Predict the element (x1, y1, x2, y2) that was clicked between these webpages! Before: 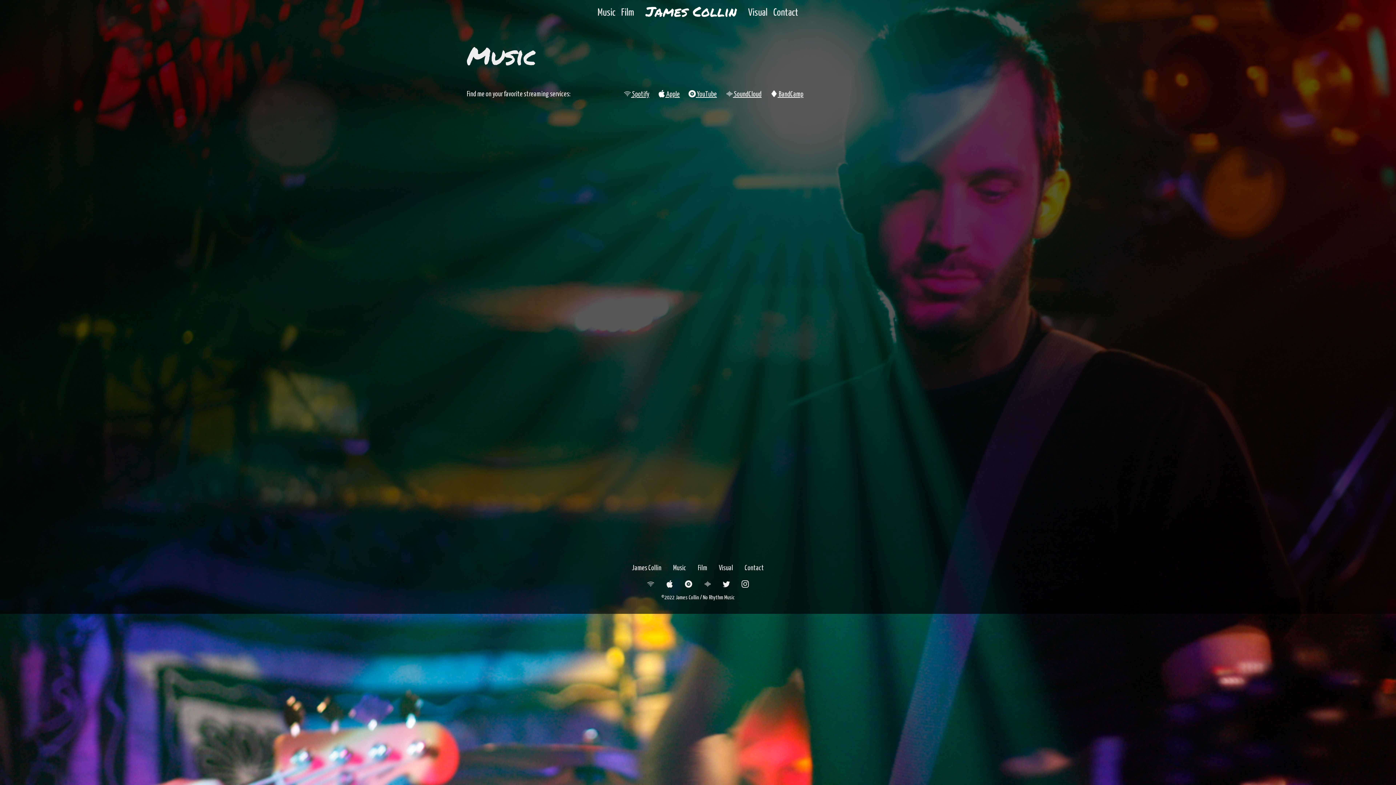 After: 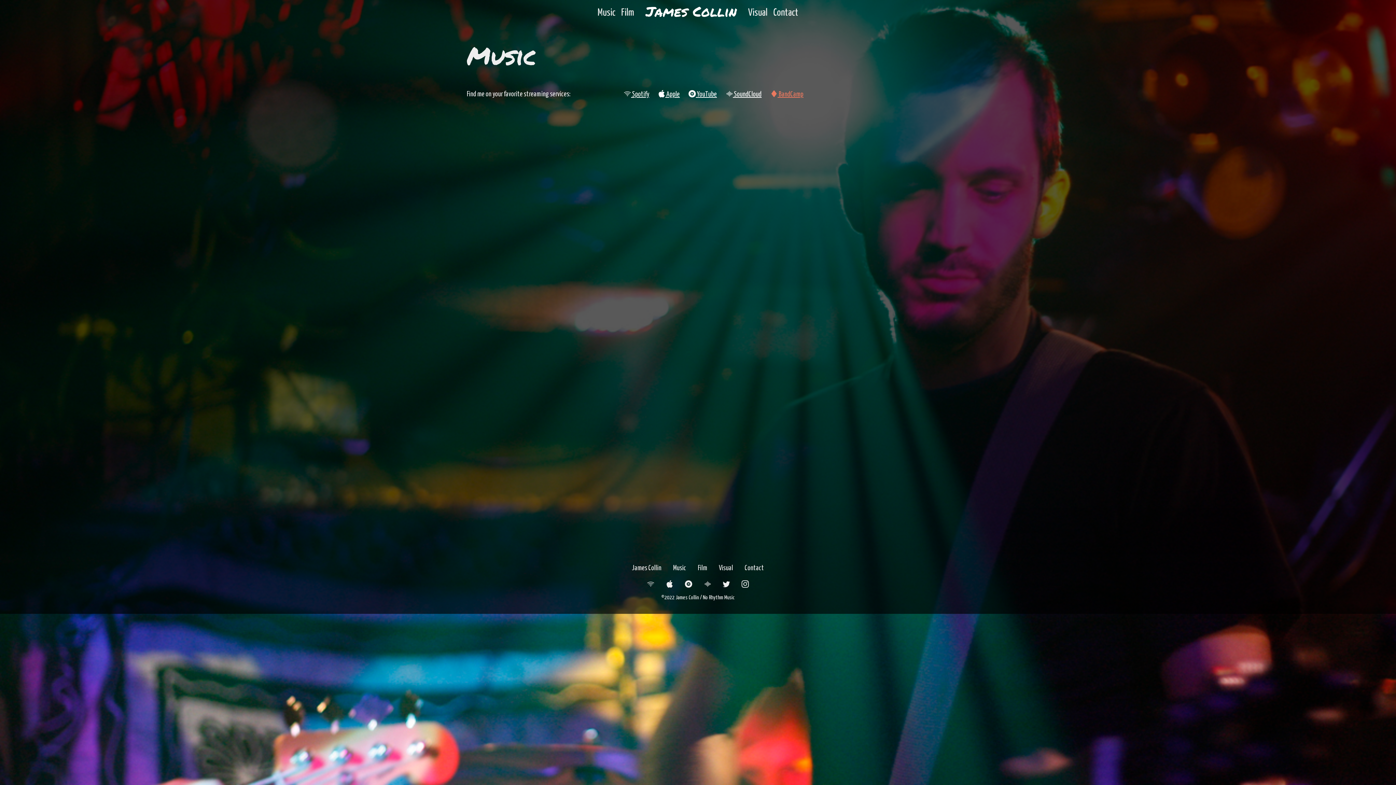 Action: label:  BandCamp bbox: (770, 91, 803, 98)